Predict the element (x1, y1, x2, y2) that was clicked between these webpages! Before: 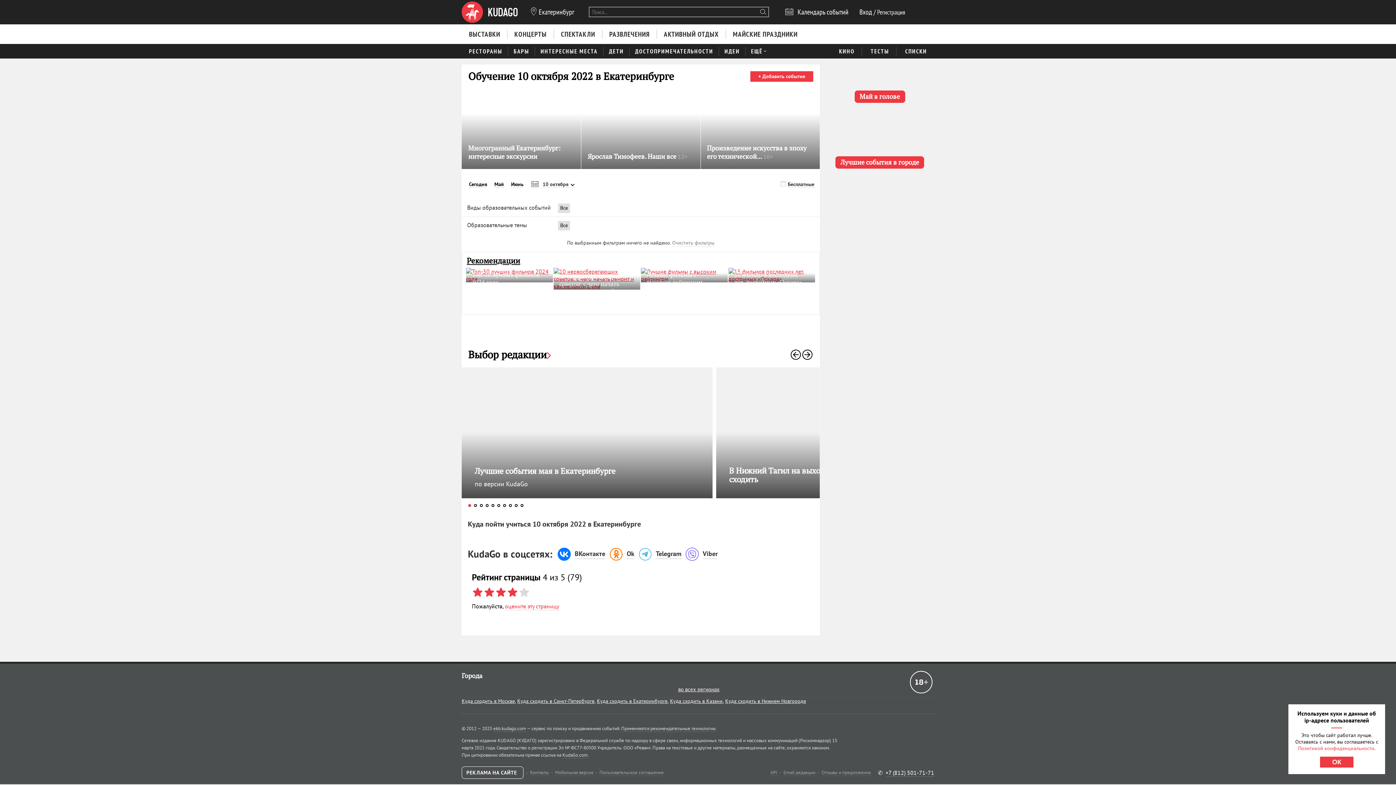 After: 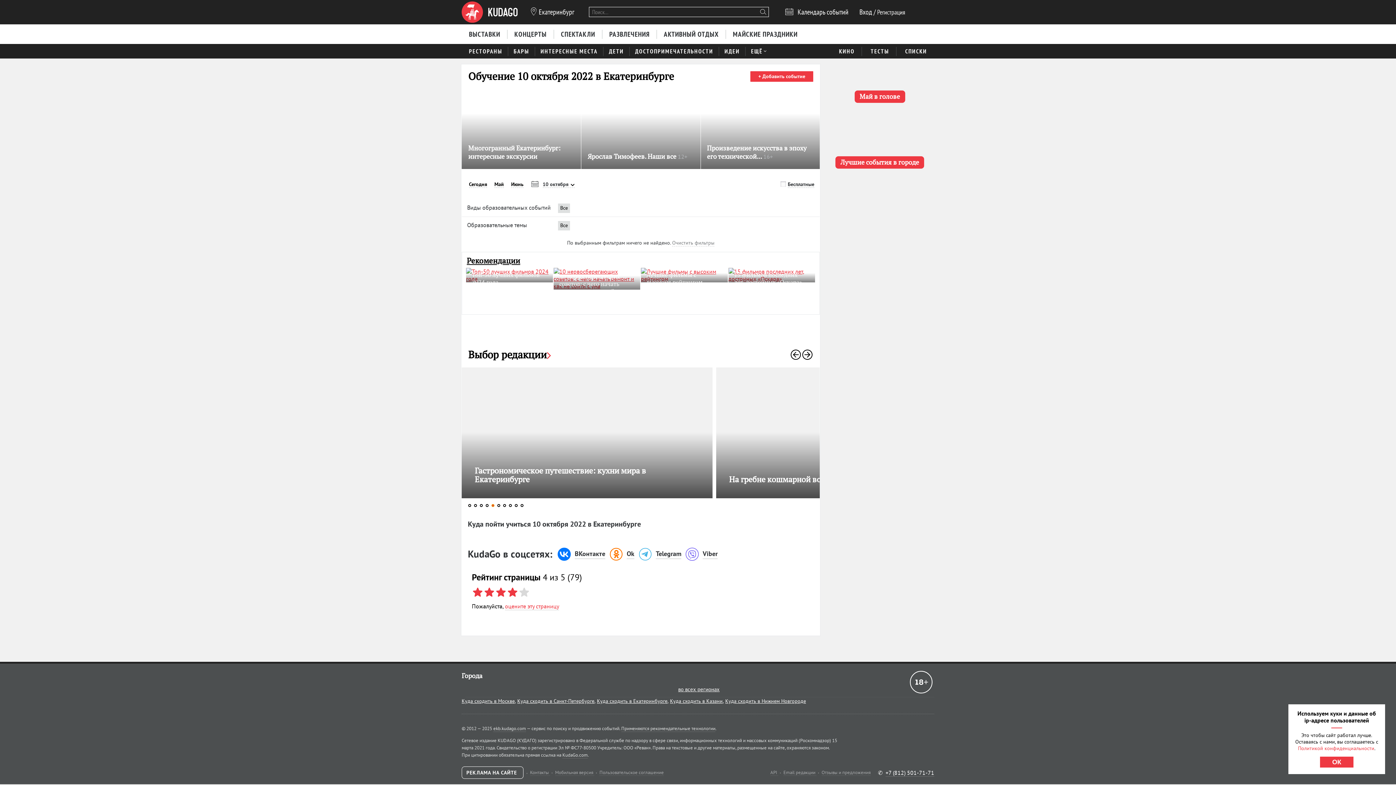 Action: bbox: (491, 504, 494, 507) label: Go to slide 5